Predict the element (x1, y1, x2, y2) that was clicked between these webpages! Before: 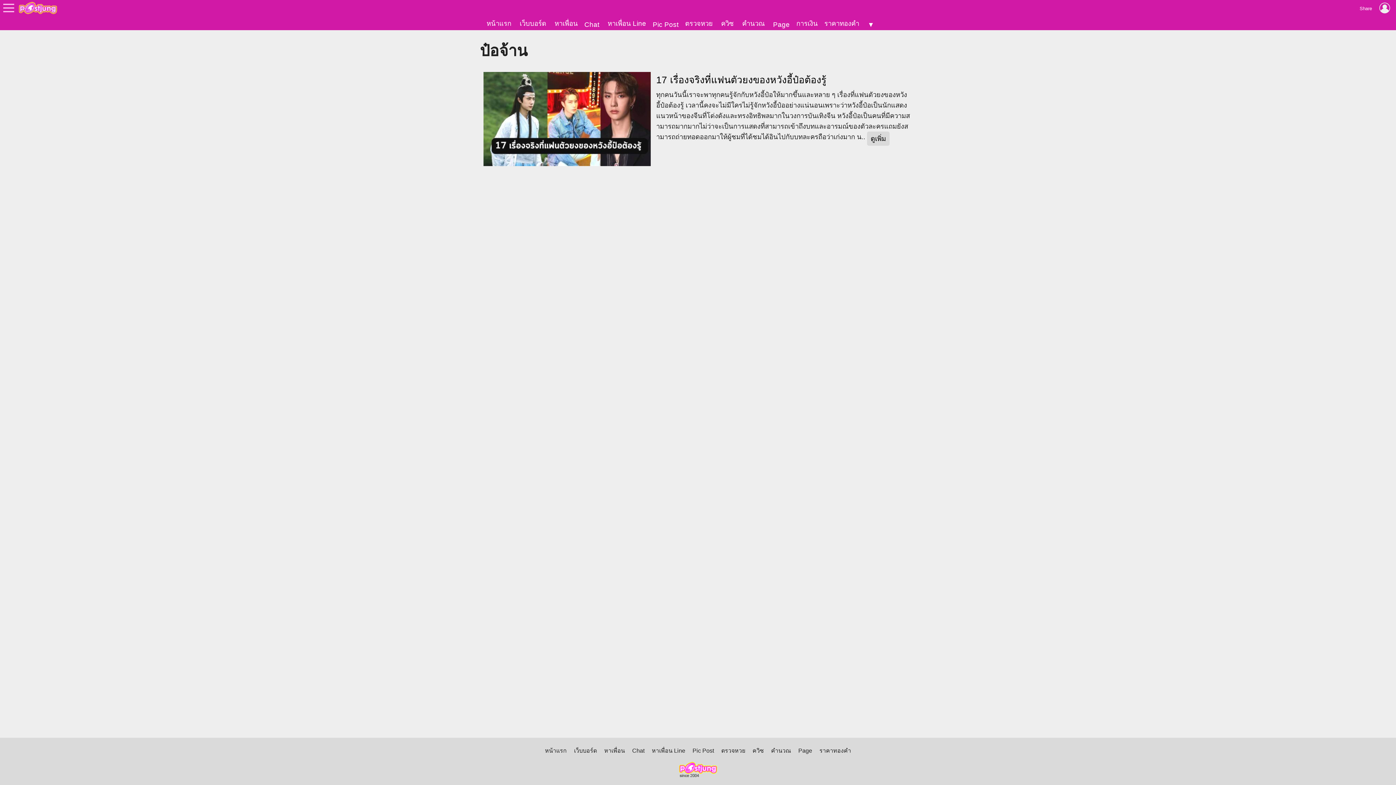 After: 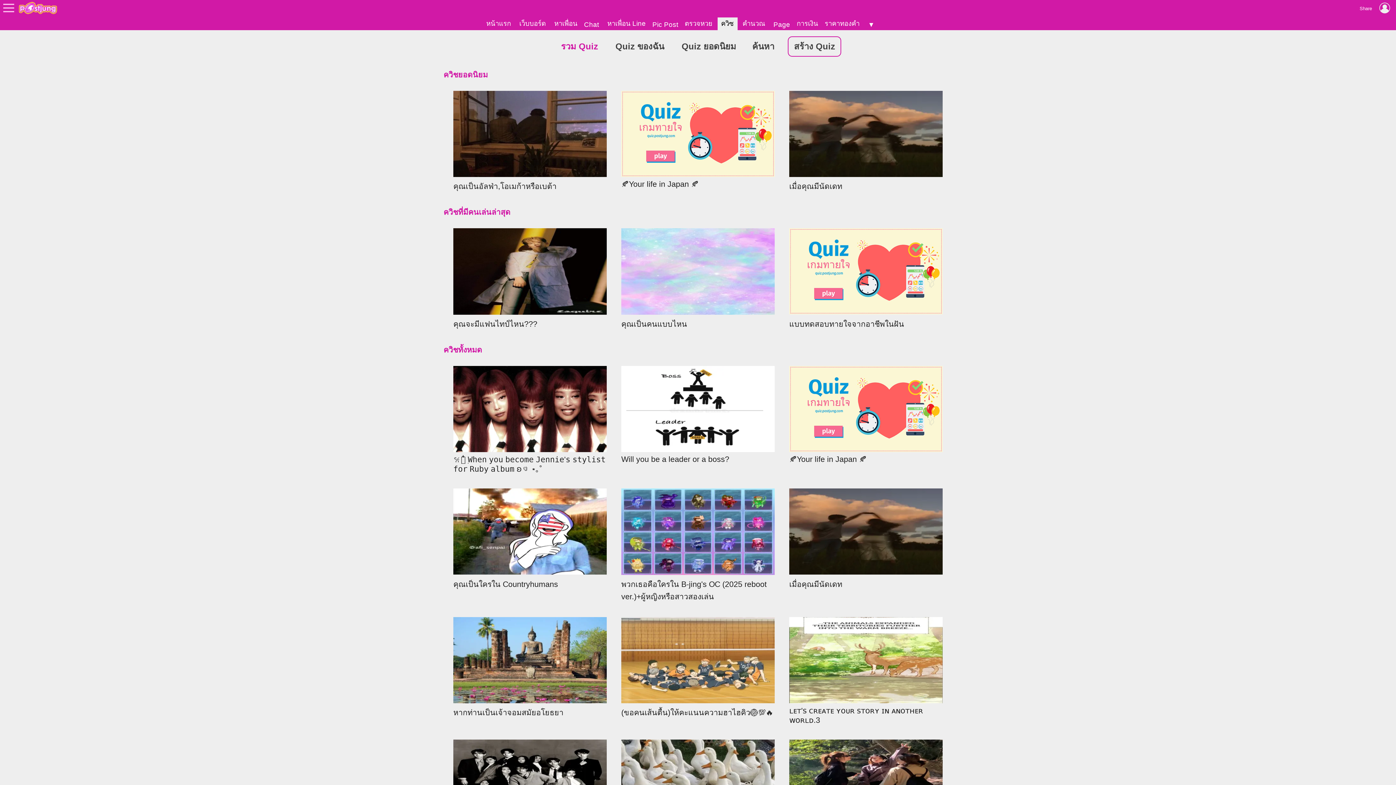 Action: bbox: (749, 743, 767, 758) label: ควิซ